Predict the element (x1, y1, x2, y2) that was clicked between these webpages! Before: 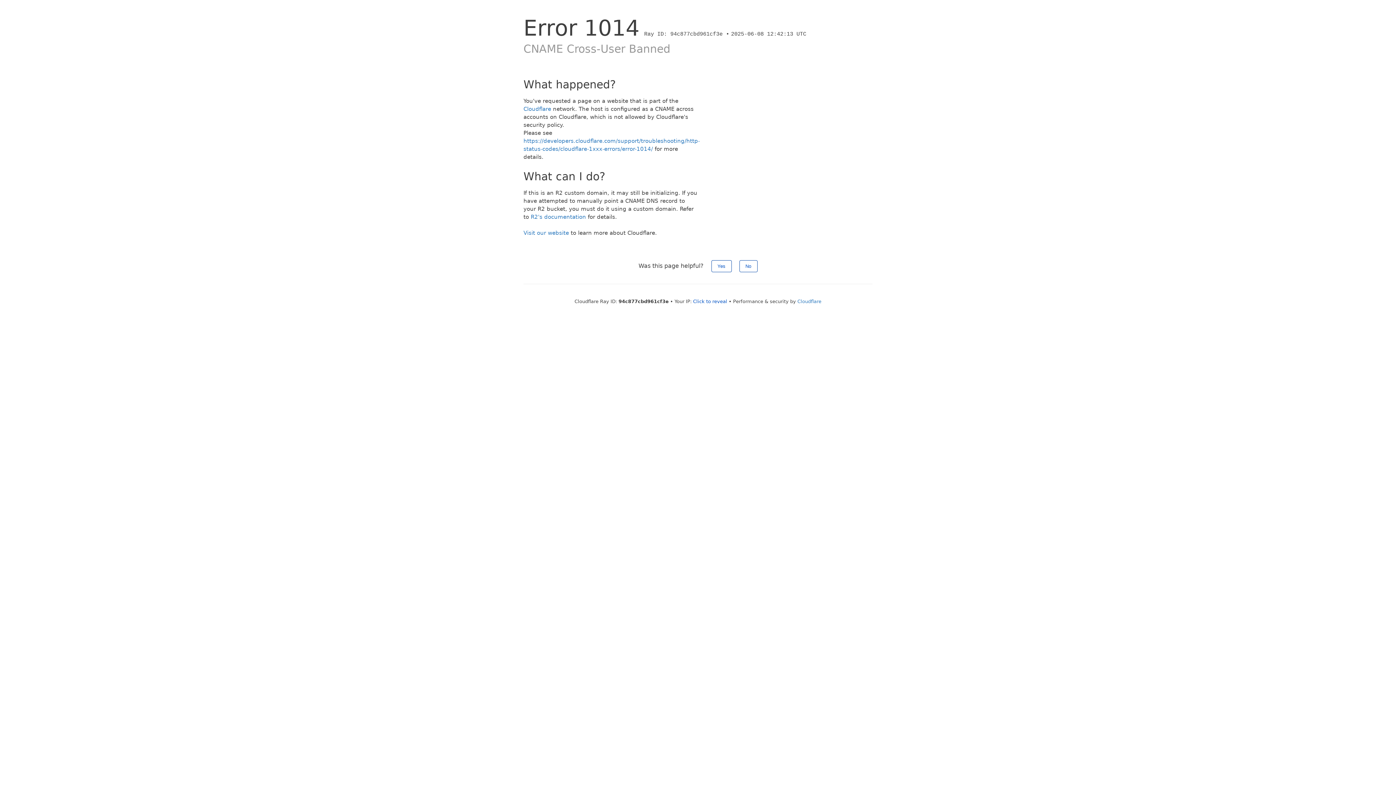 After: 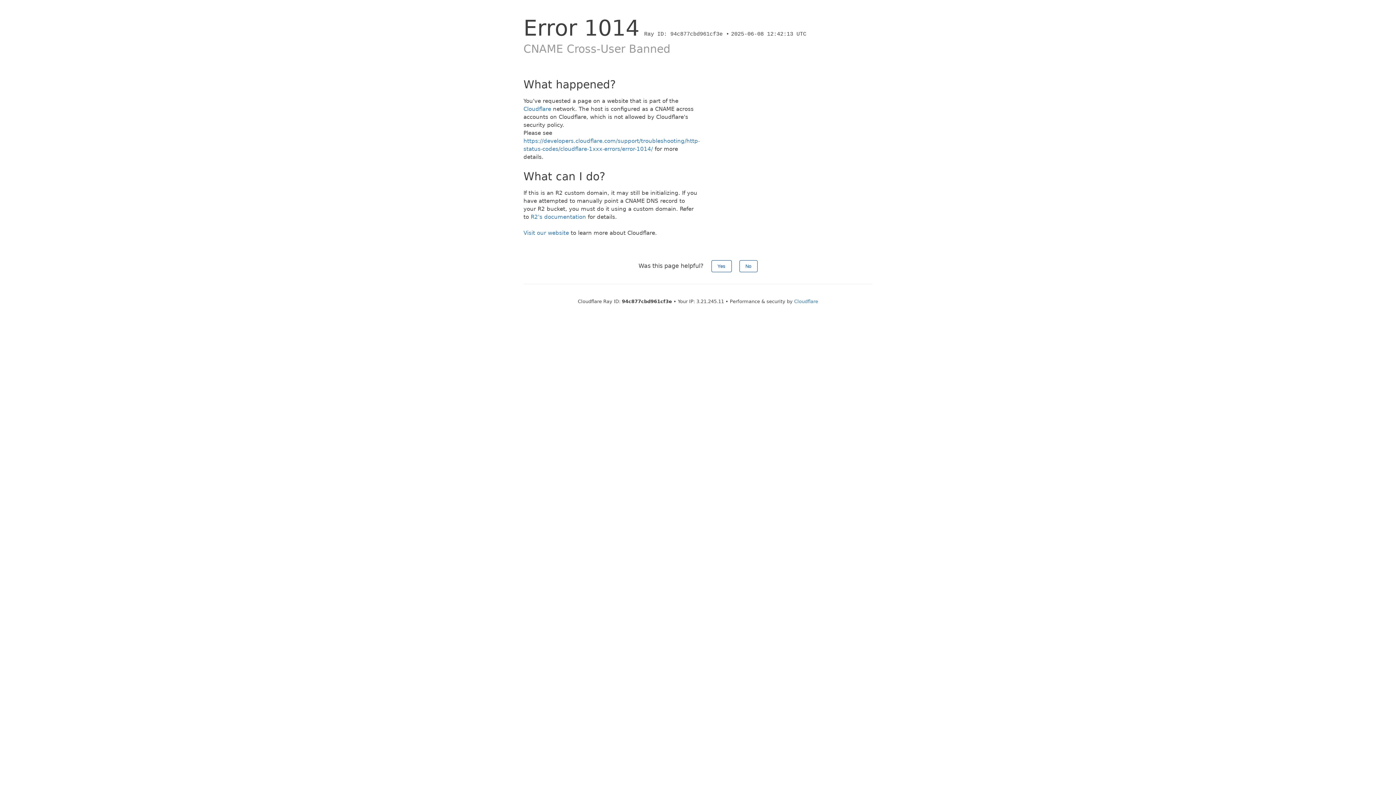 Action: label: Click to reveal bbox: (693, 298, 727, 304)